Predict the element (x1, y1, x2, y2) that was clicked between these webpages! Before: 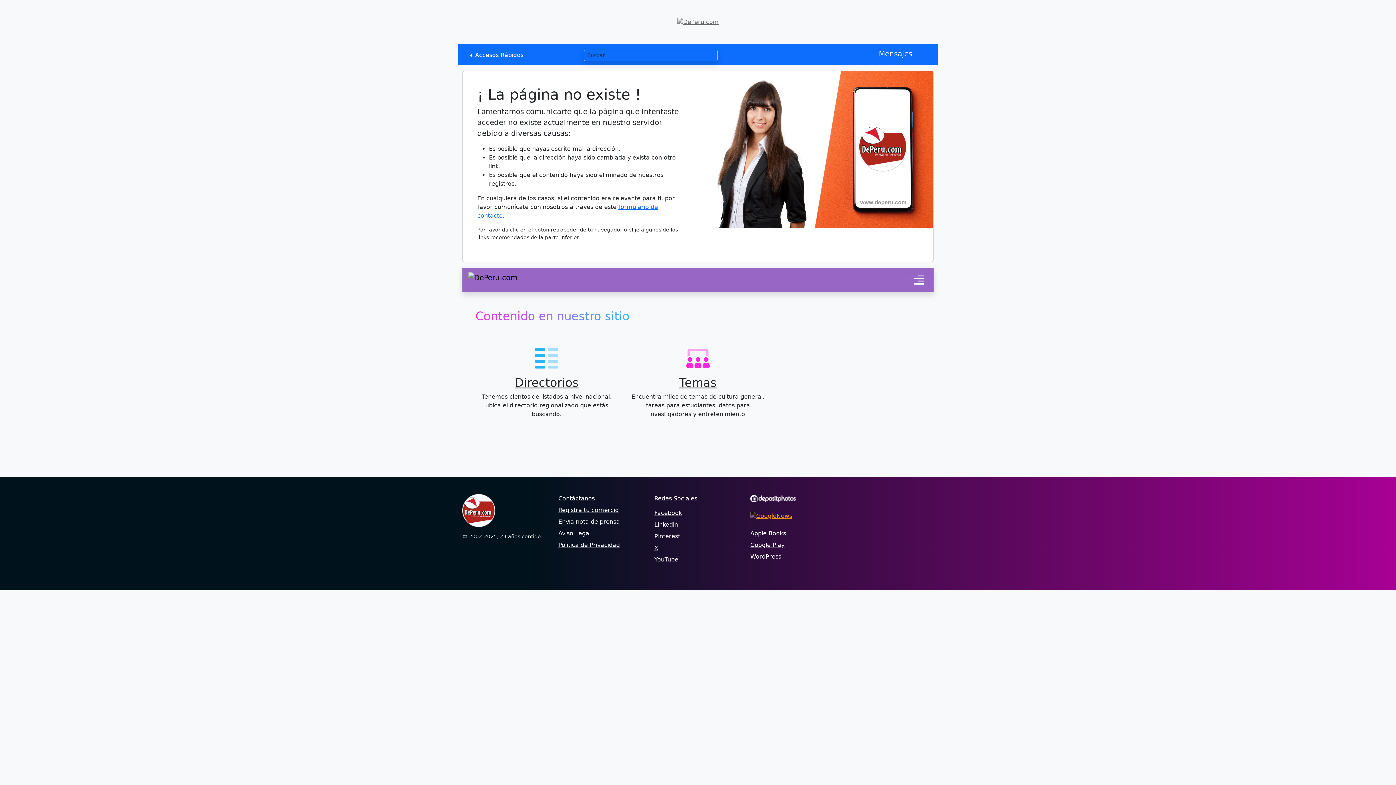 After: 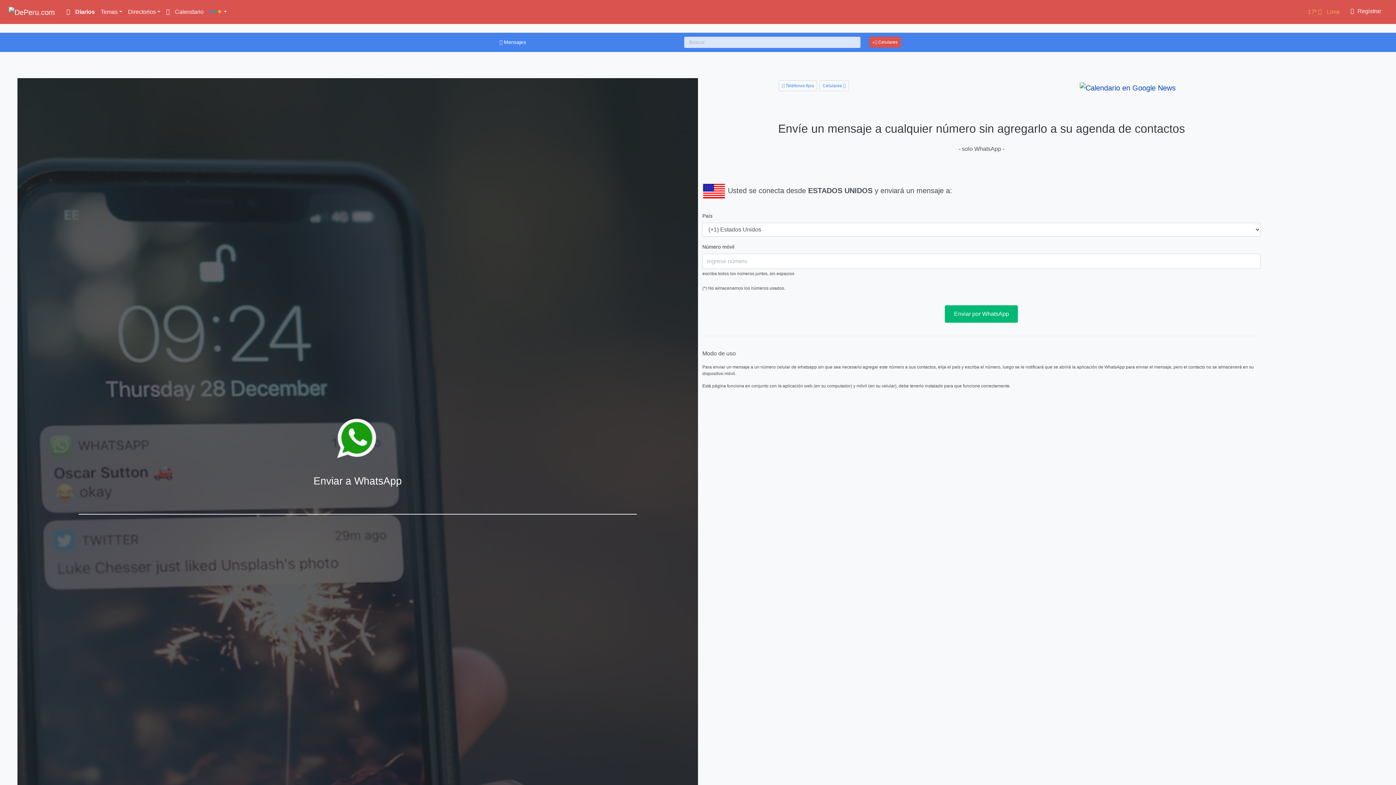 Action: label: Mensajes bbox: (879, 49, 912, 58)